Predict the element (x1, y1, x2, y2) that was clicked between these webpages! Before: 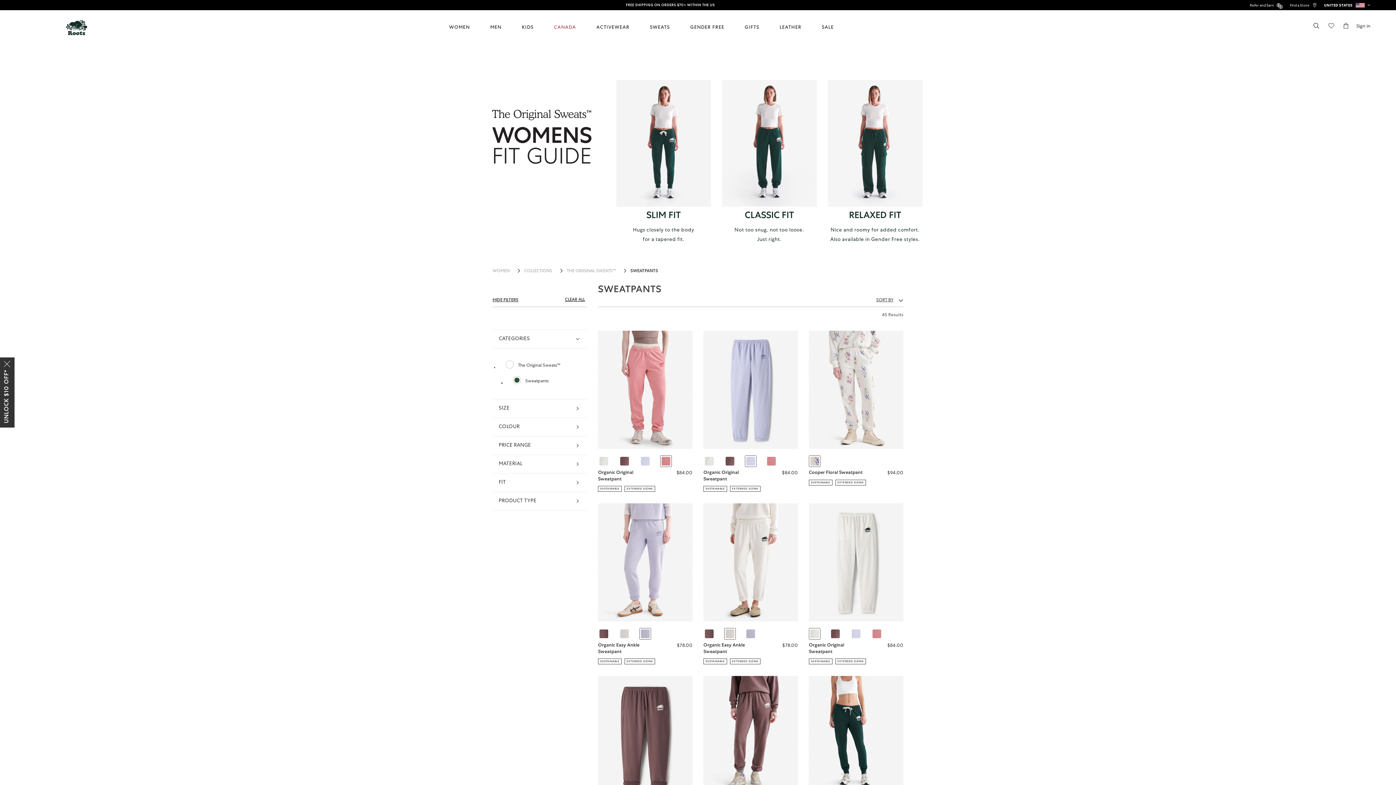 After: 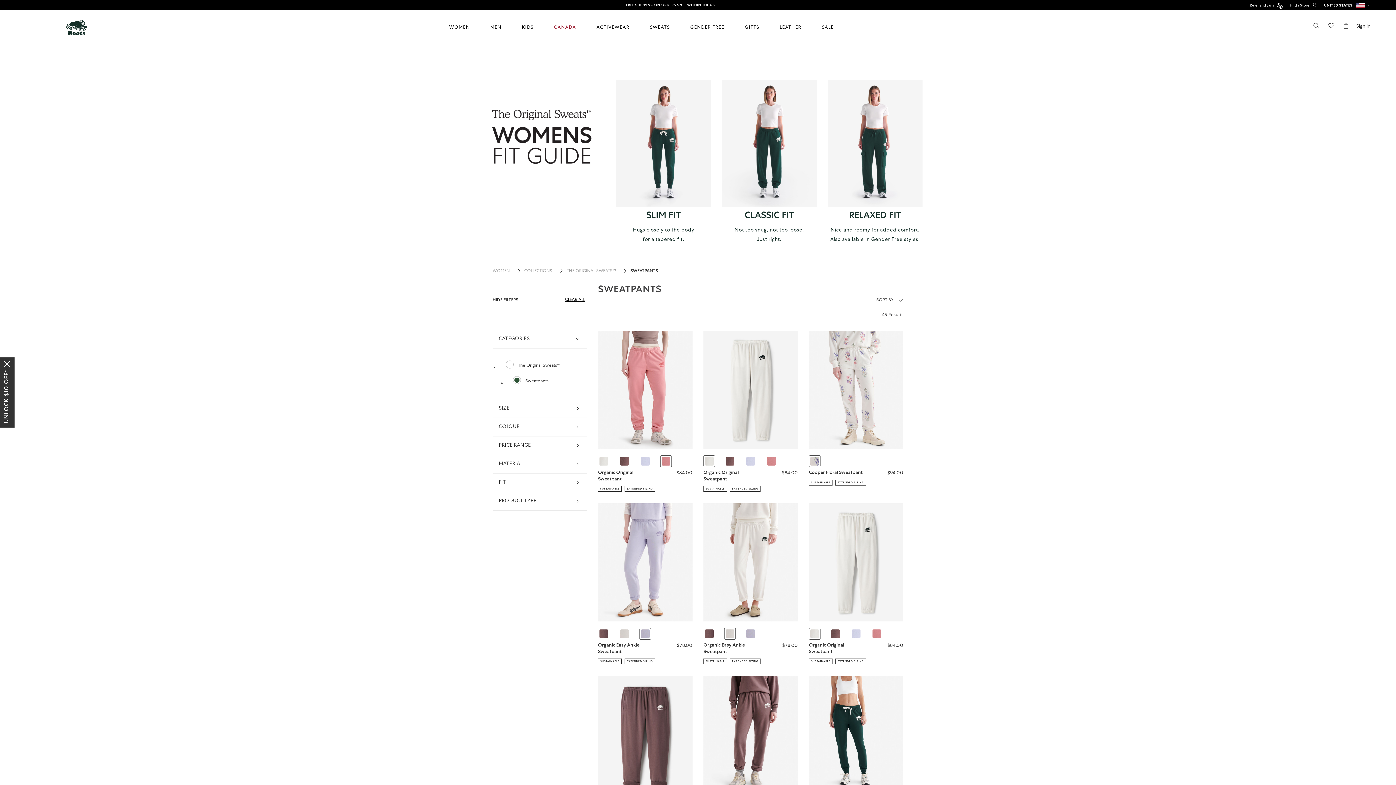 Action: bbox: (705, 457, 713, 465) label: Organic Original Sweatpant: EGRET Color